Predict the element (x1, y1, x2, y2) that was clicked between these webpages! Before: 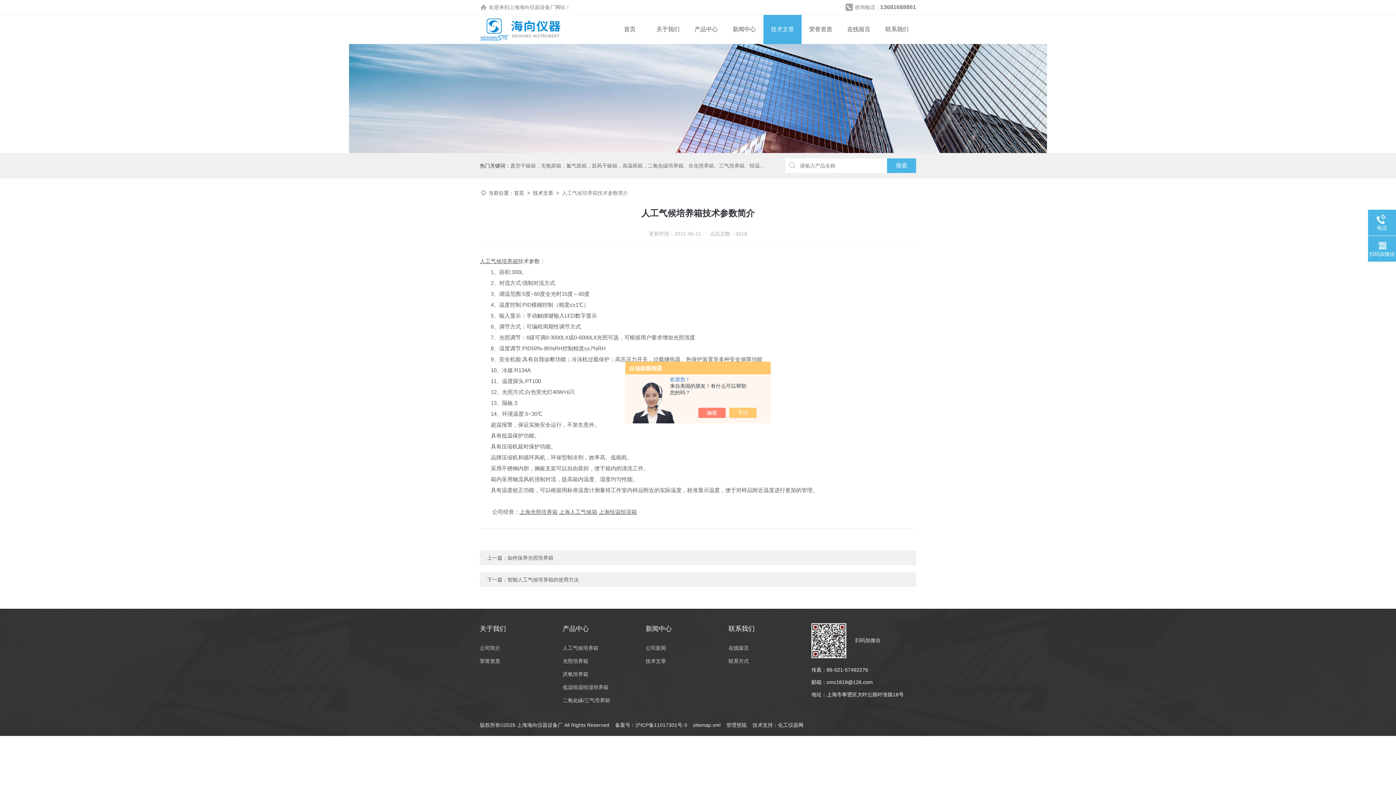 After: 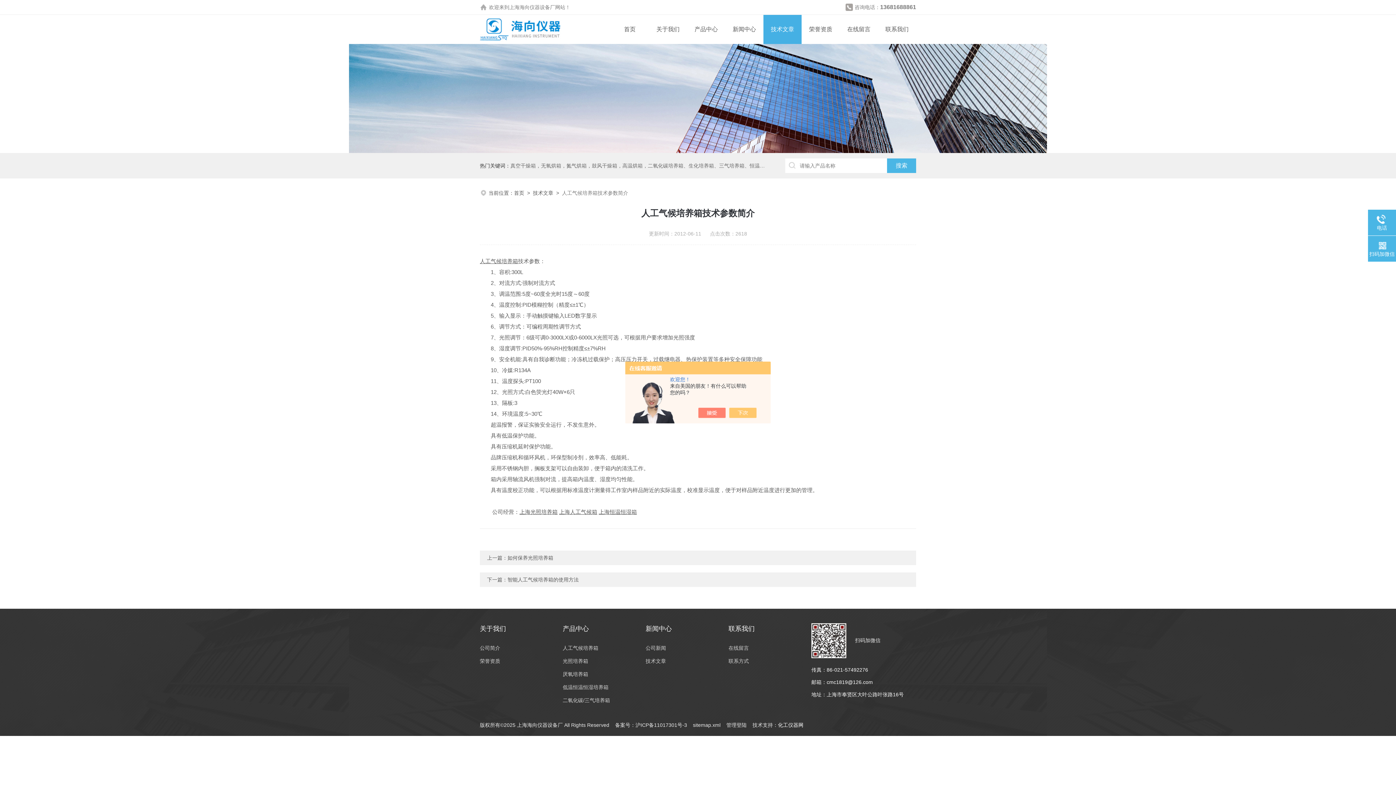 Action: label: 化工仪器网 bbox: (778, 722, 803, 728)